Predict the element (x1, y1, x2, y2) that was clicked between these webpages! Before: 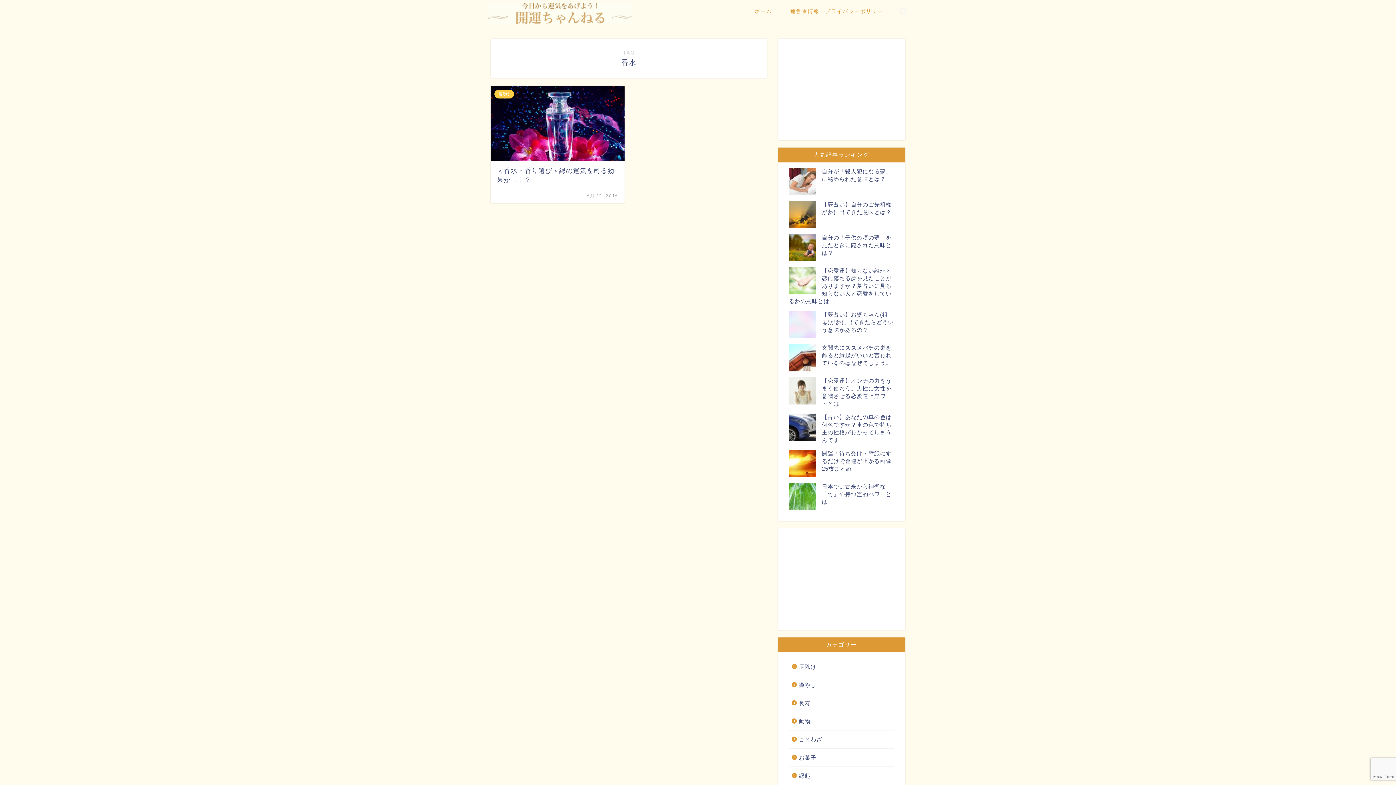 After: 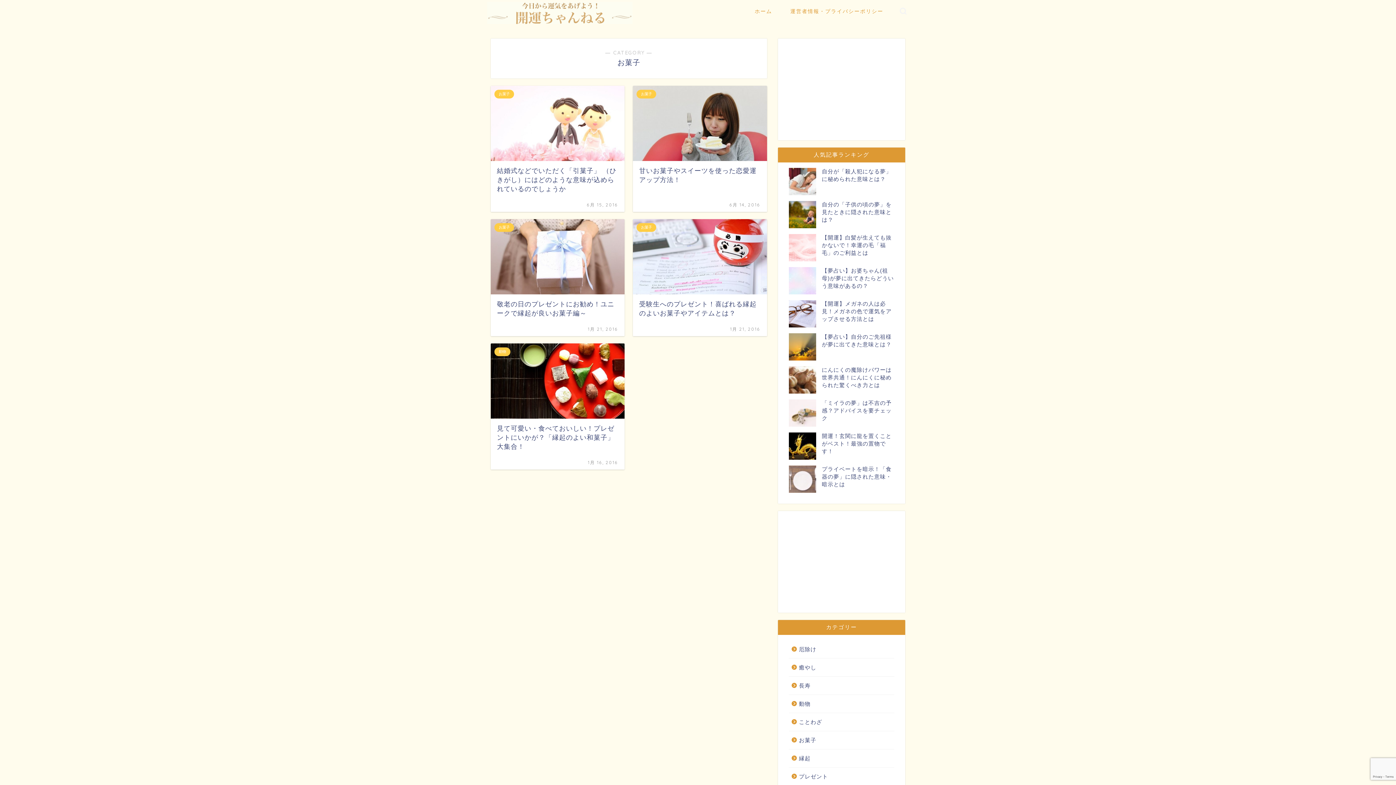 Action: bbox: (789, 748, 893, 766) label: お菓子